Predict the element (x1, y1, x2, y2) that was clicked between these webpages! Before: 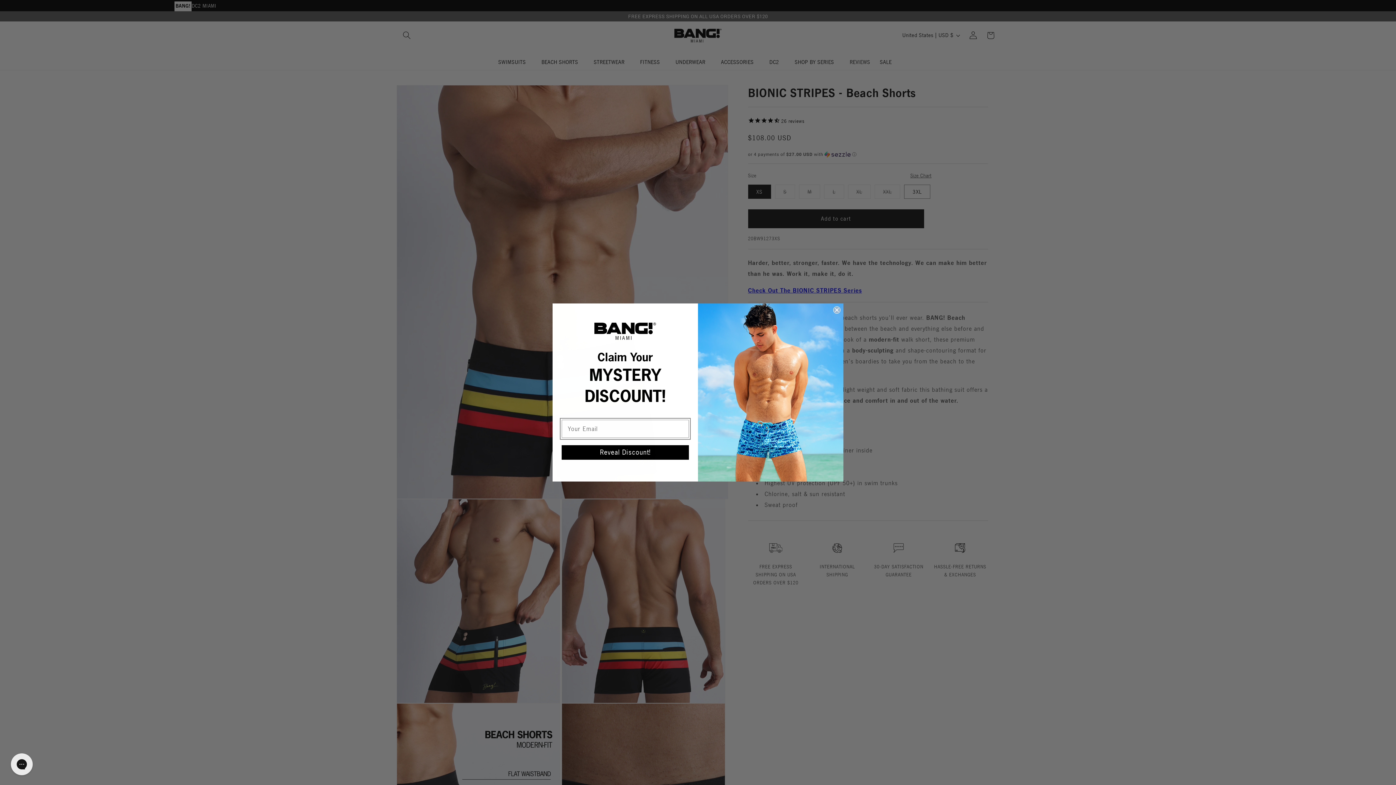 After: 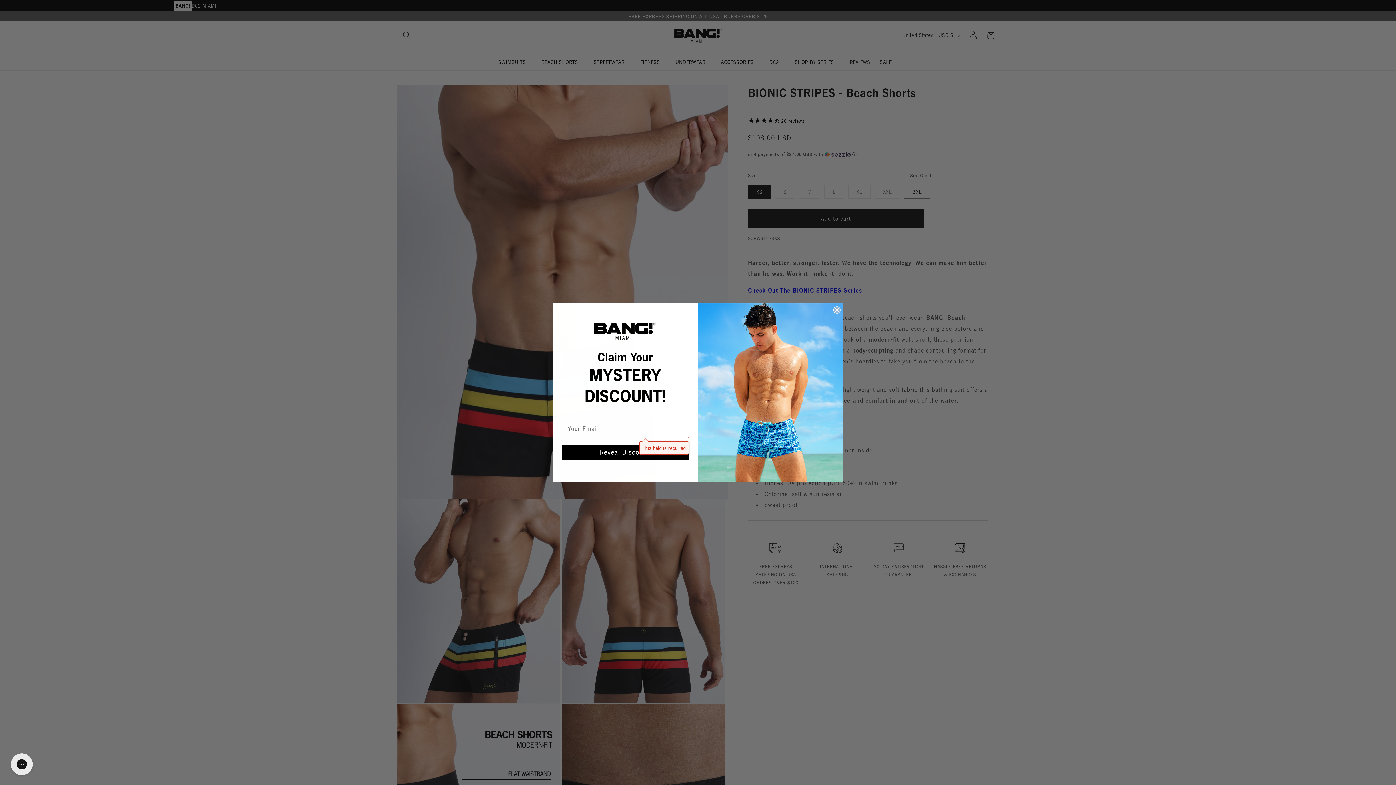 Action: label: Reveal Discount! bbox: (561, 452, 689, 466)